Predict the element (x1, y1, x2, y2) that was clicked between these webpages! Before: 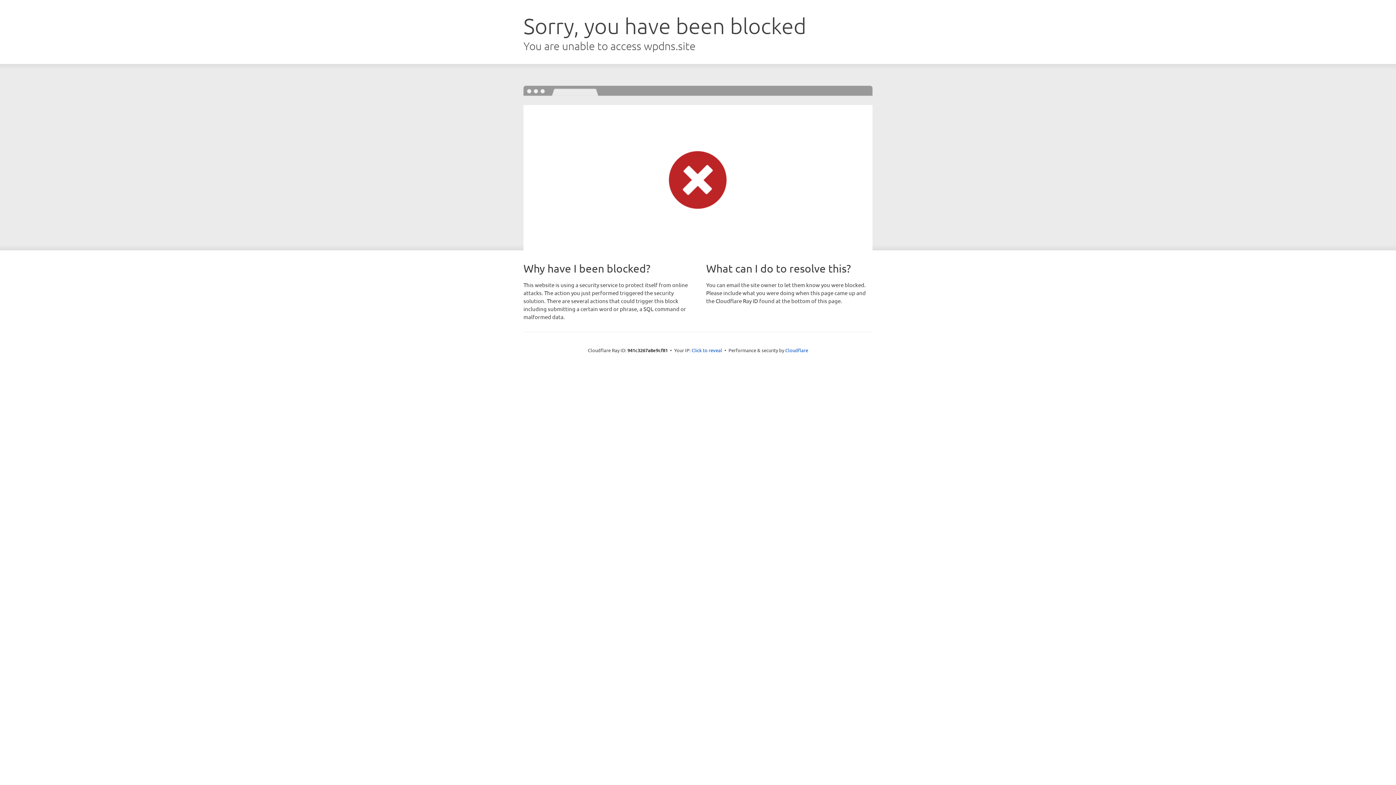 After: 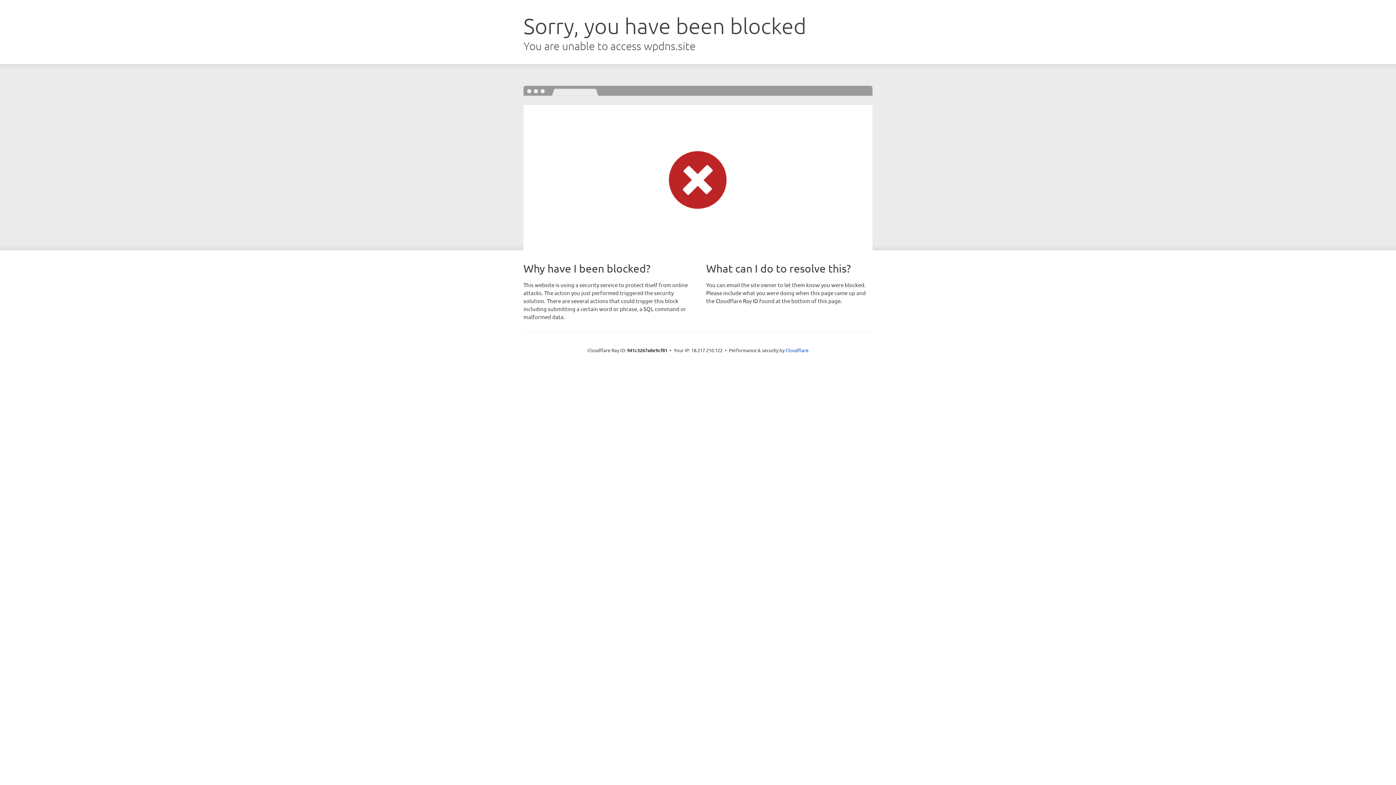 Action: label: Click to reveal bbox: (691, 346, 722, 353)